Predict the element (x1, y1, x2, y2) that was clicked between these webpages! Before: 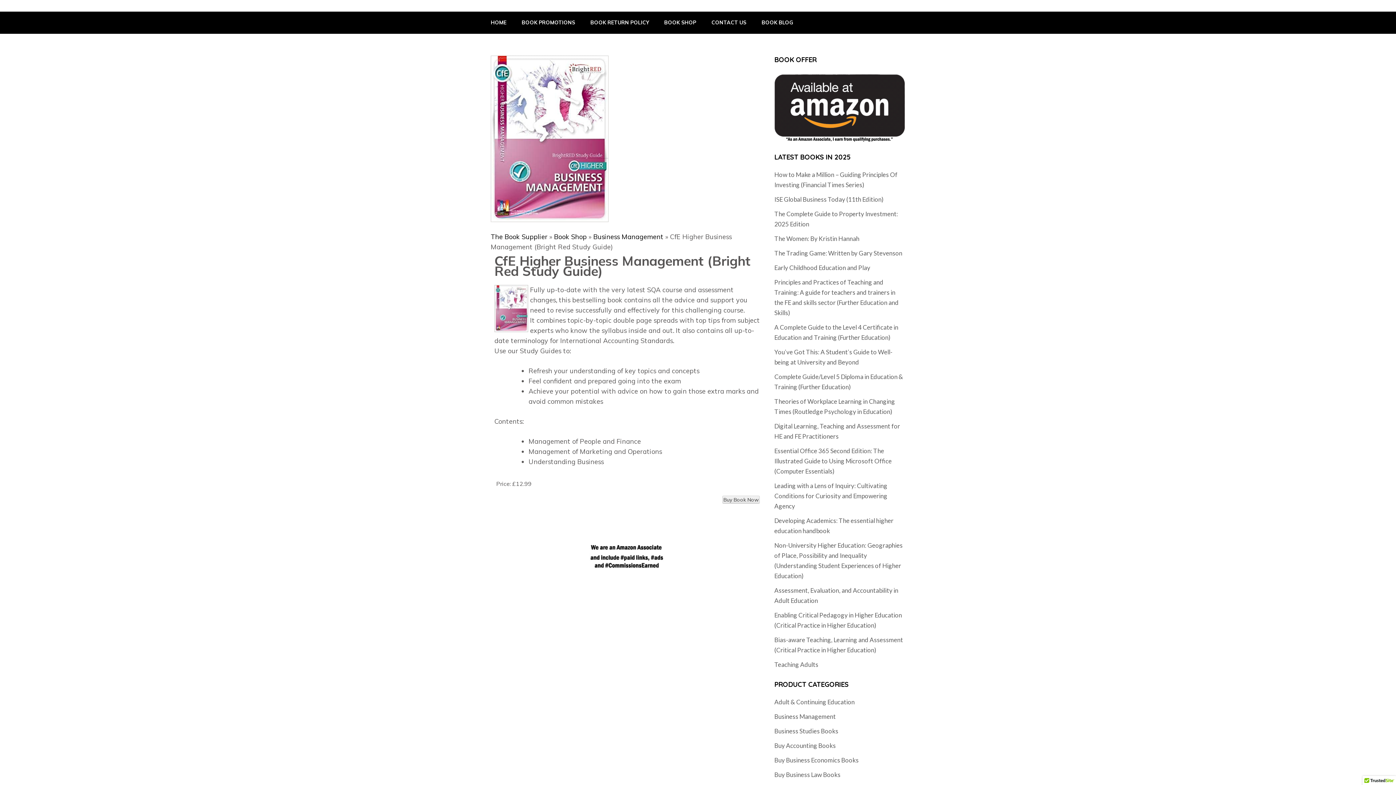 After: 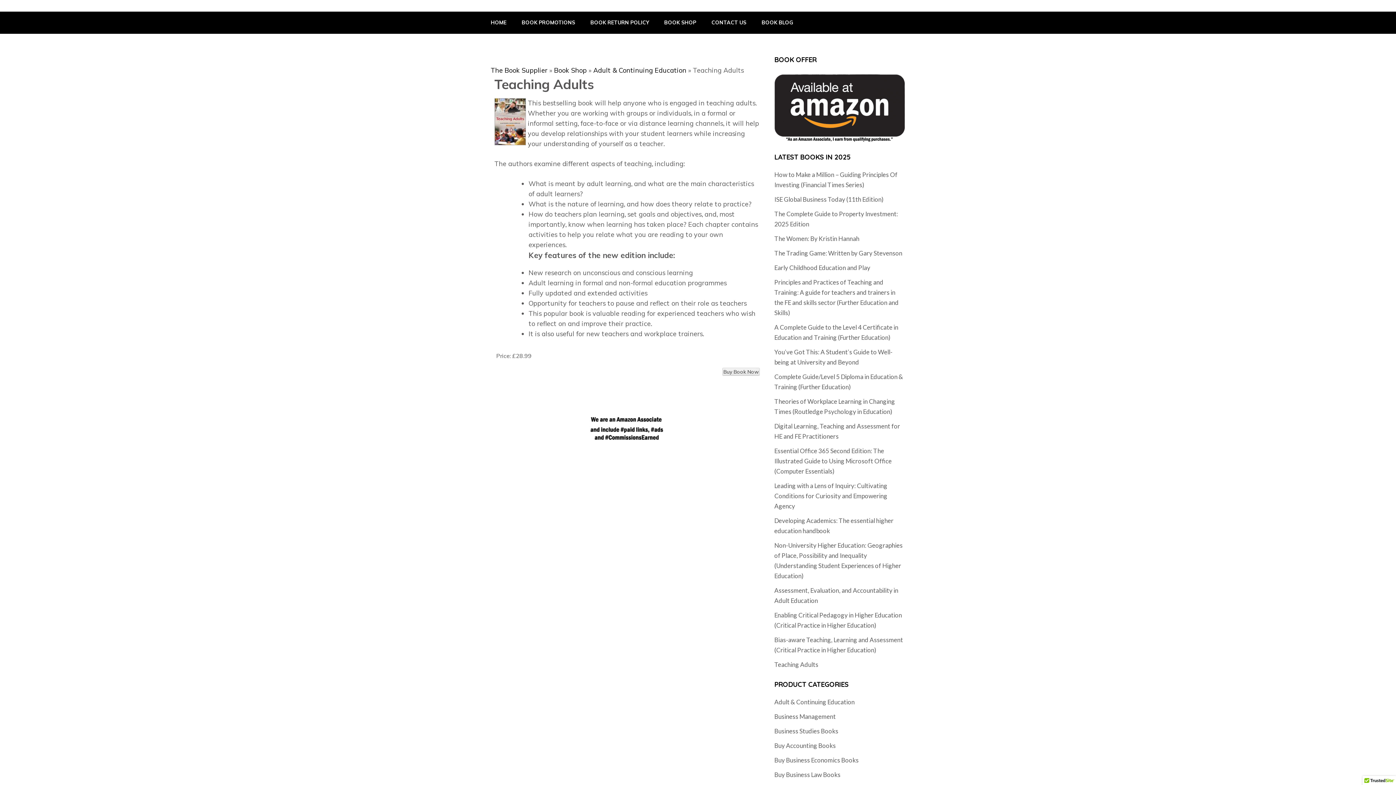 Action: label: Teaching Adults bbox: (774, 661, 818, 668)